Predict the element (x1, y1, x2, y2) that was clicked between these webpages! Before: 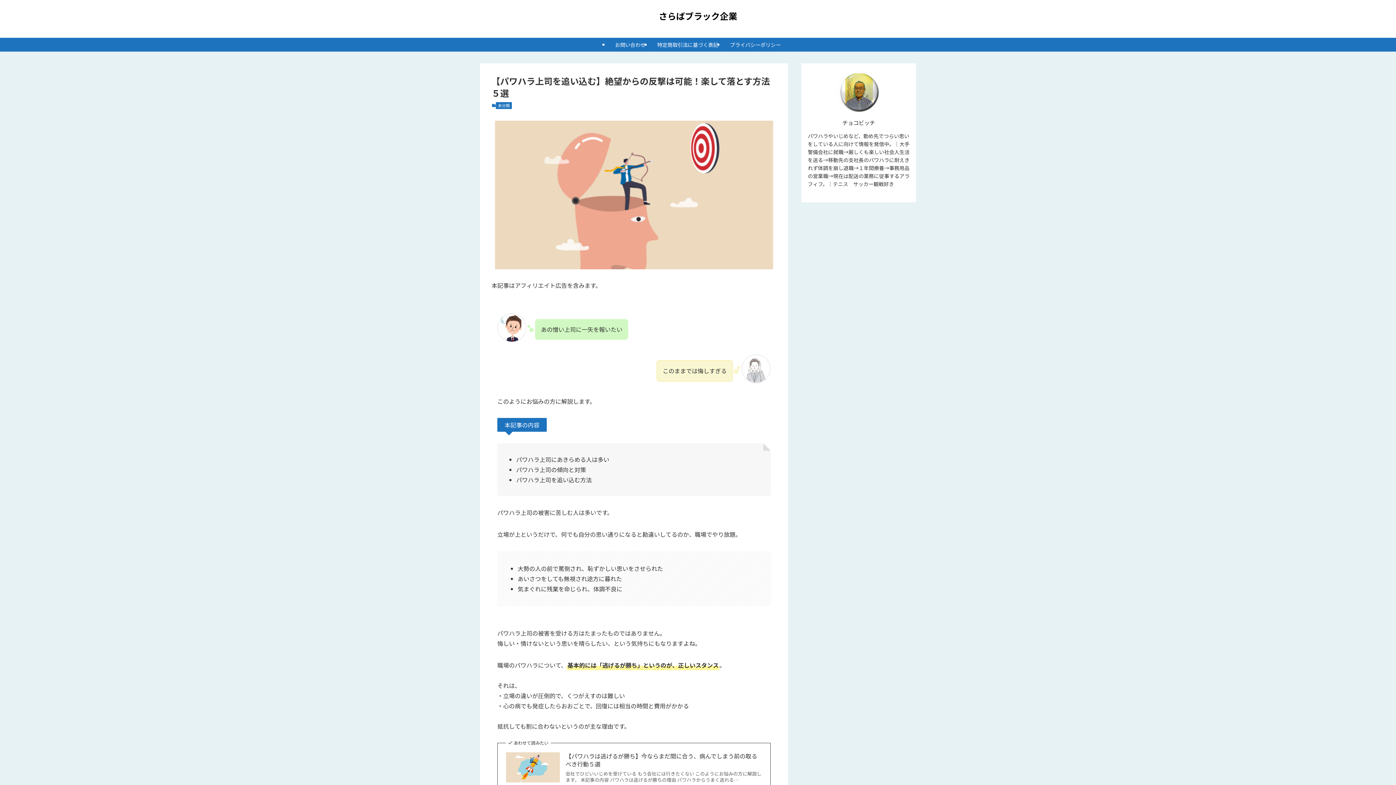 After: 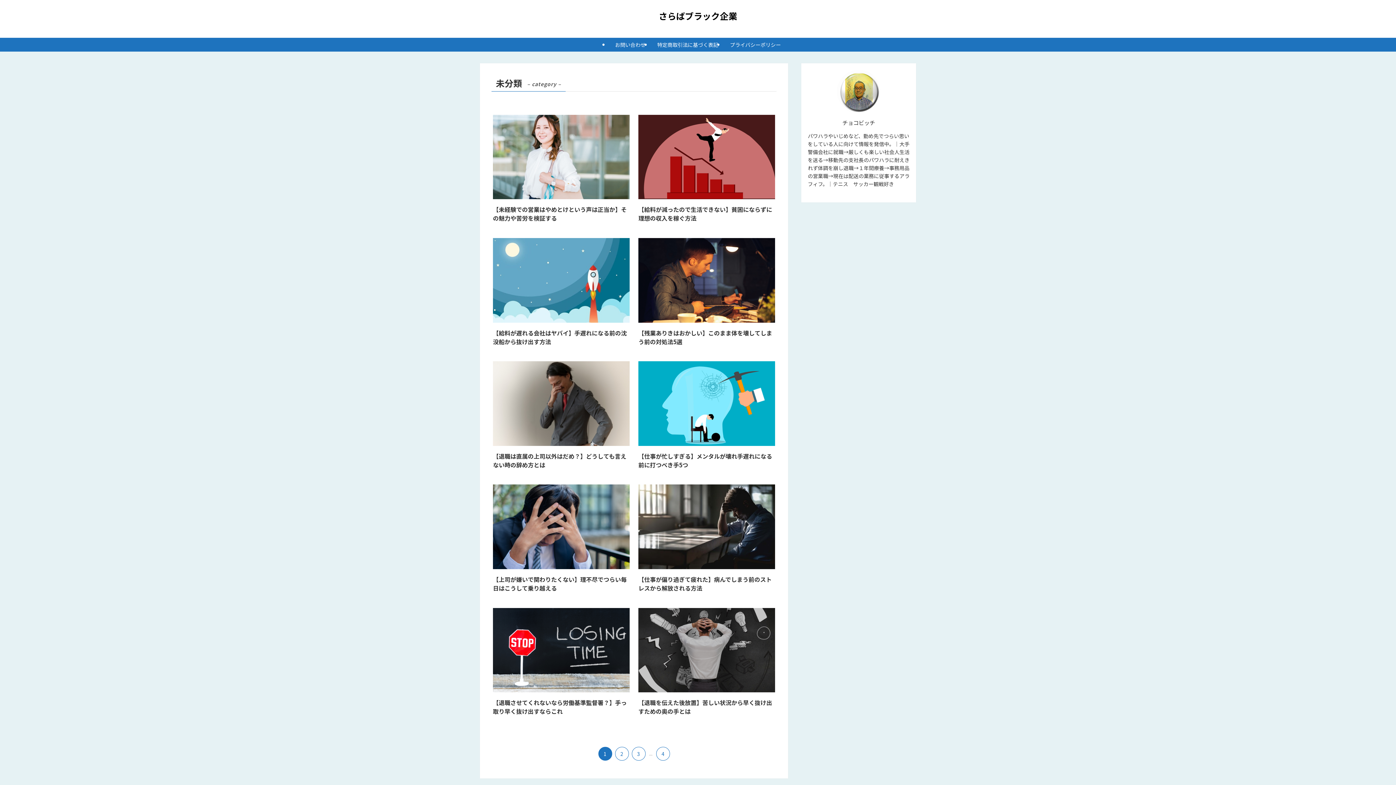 Action: bbox: (496, 102, 512, 109) label: 未分類